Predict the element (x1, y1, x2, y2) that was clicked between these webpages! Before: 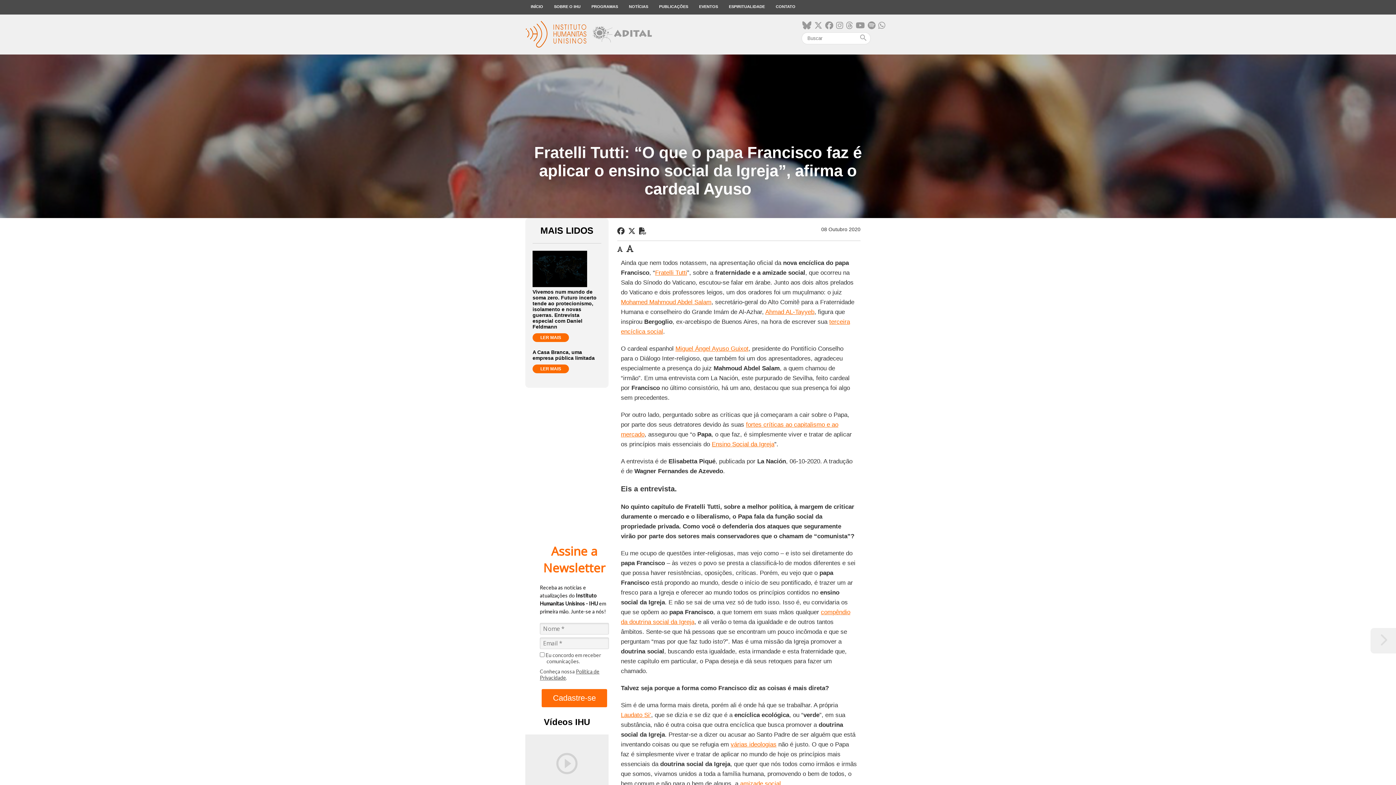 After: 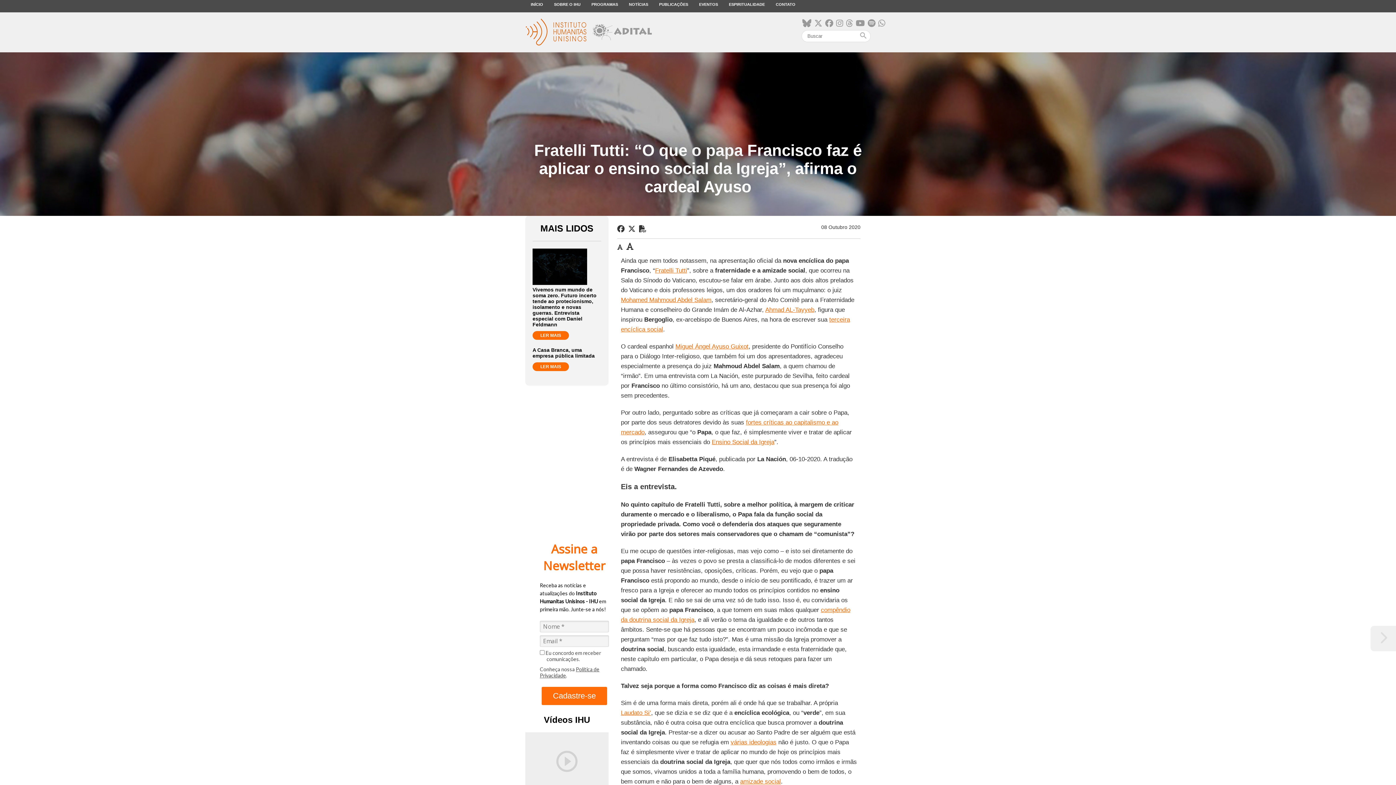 Action: bbox: (740, 780, 781, 787) label: amizade social